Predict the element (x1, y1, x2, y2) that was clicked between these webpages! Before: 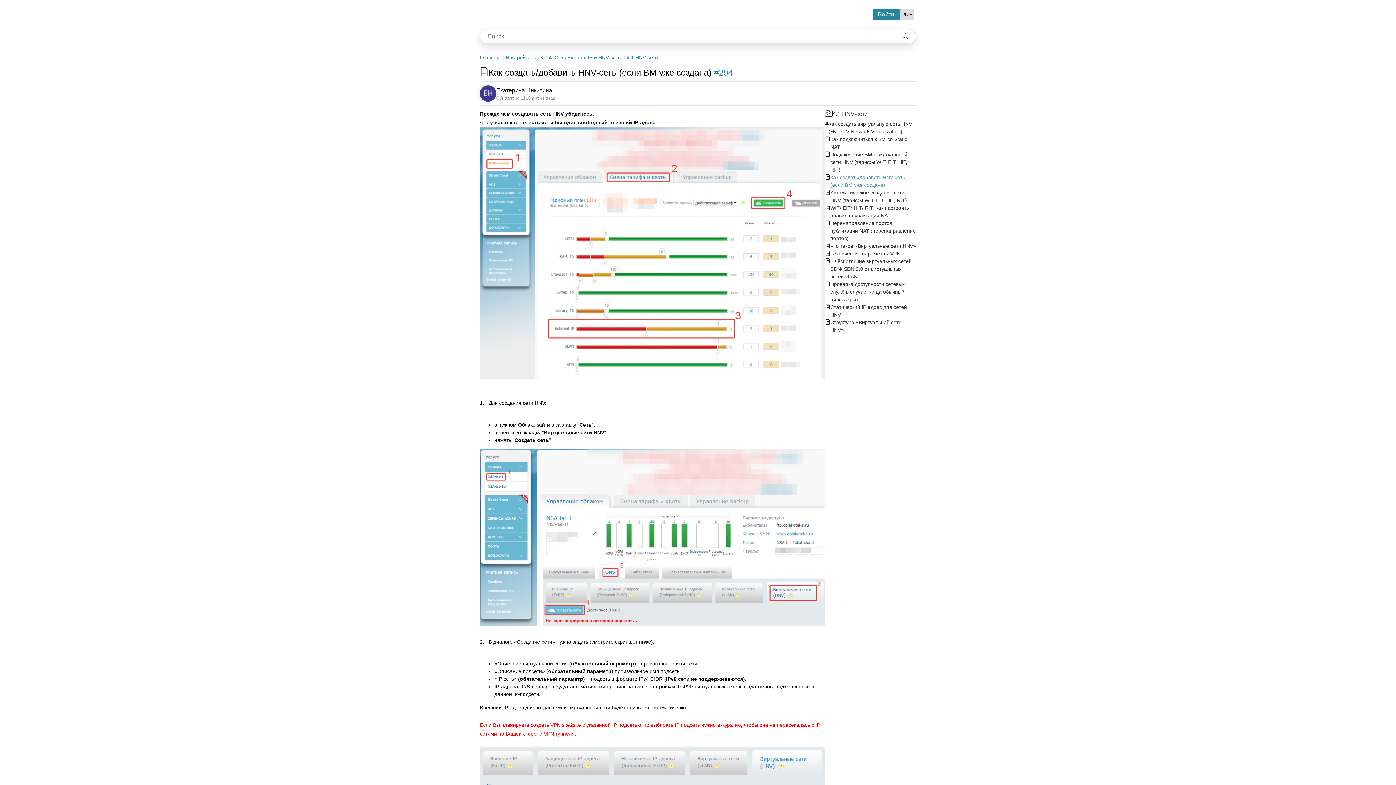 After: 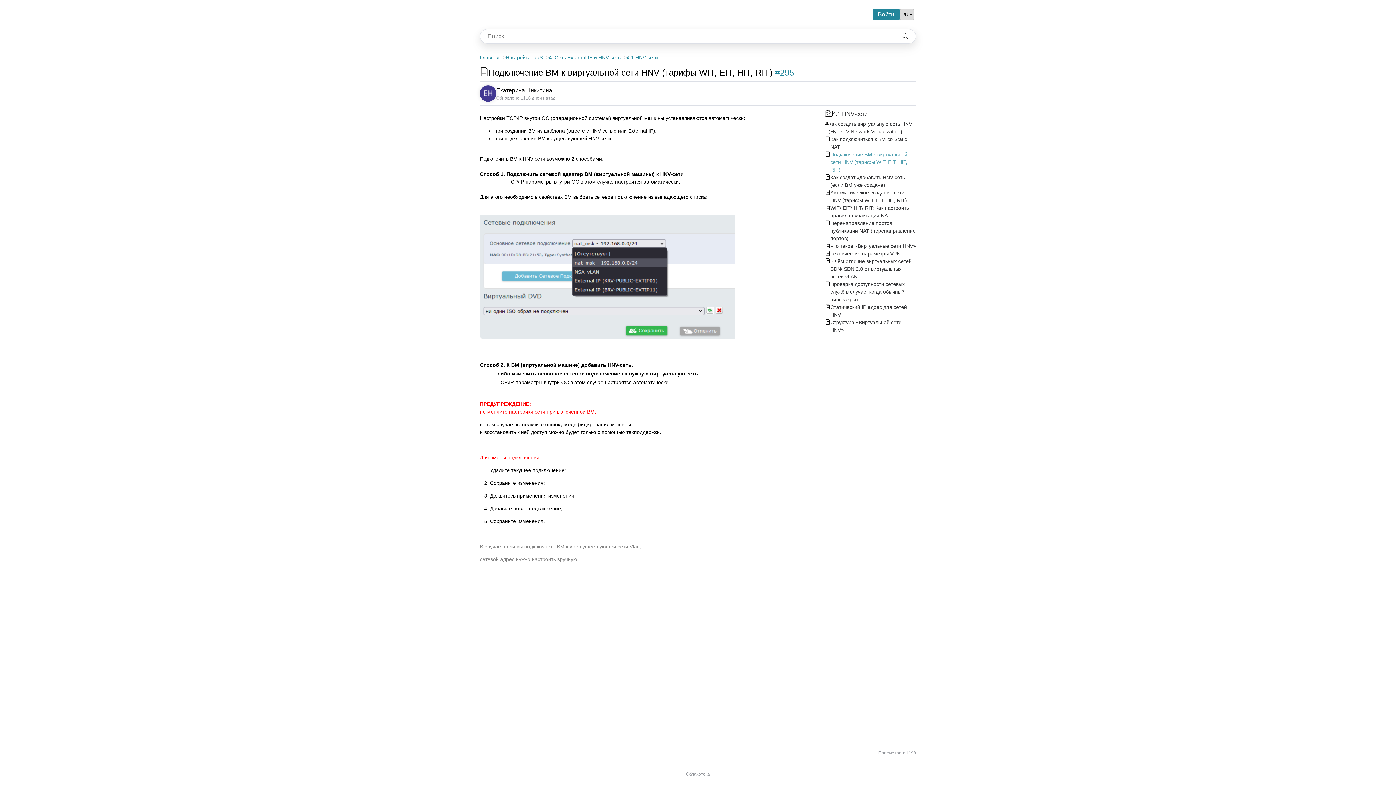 Action: bbox: (830, 151, 907, 172) label: Подключение ВМ к виртуальной сети HNV (тарифы WIT, EIT, HIT, RIT)